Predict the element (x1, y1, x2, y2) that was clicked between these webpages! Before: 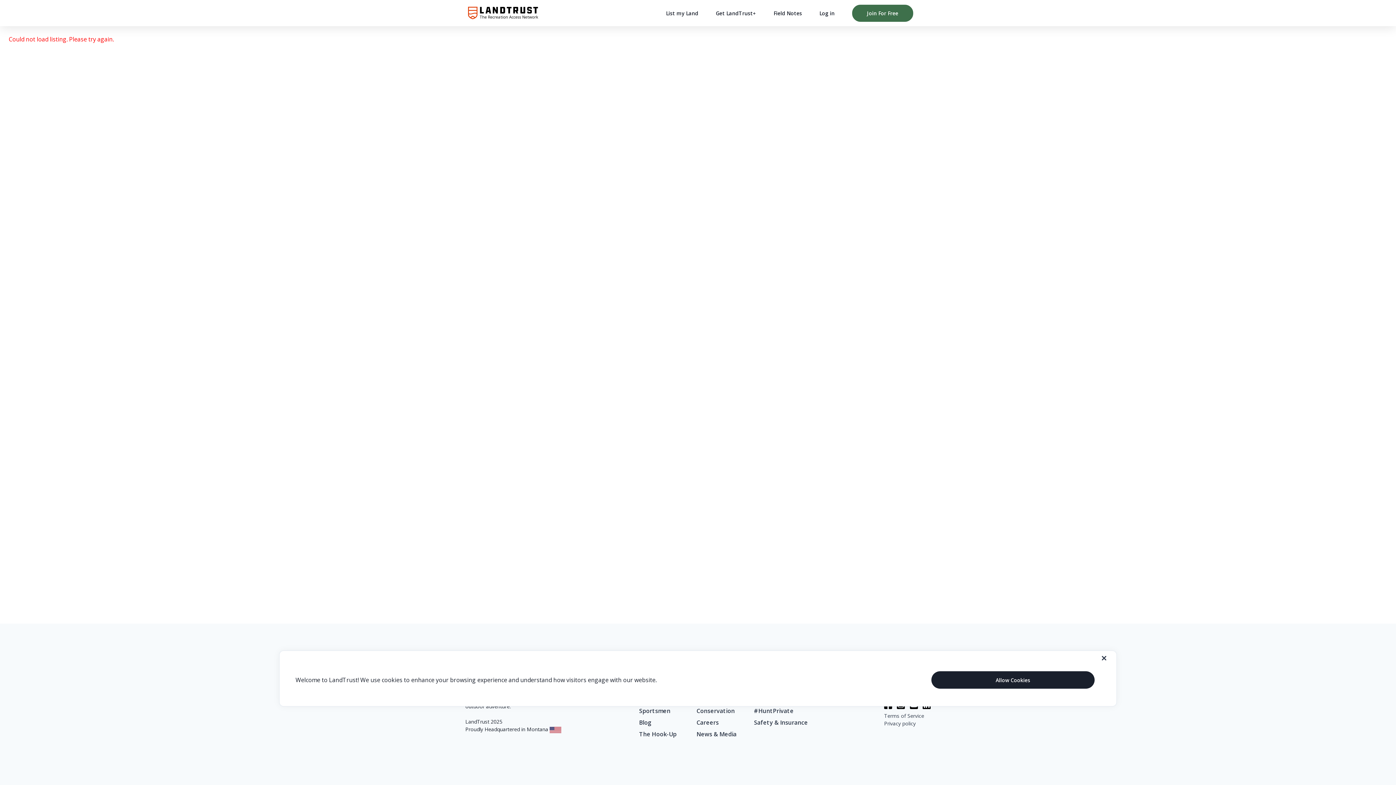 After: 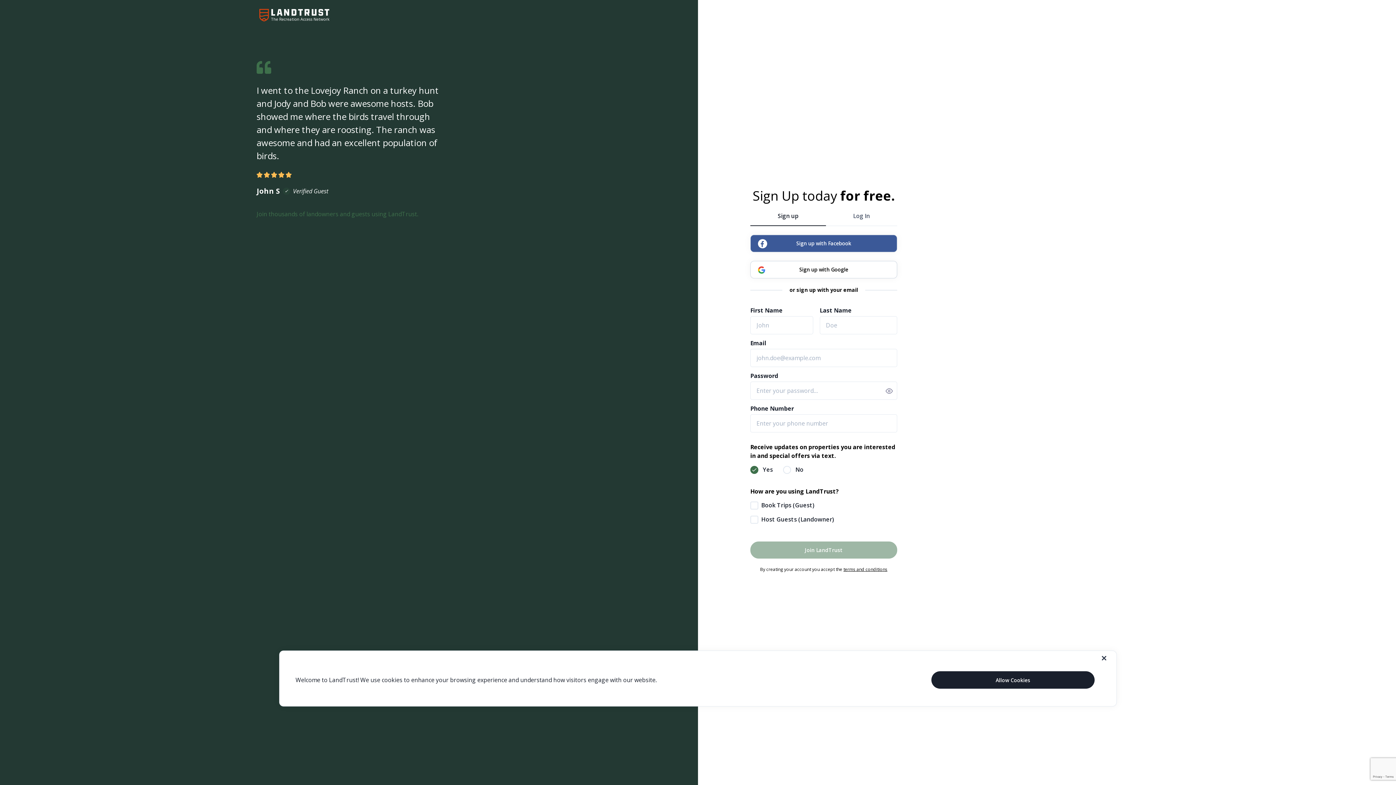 Action: label: Join For Free bbox: (852, 4, 913, 21)